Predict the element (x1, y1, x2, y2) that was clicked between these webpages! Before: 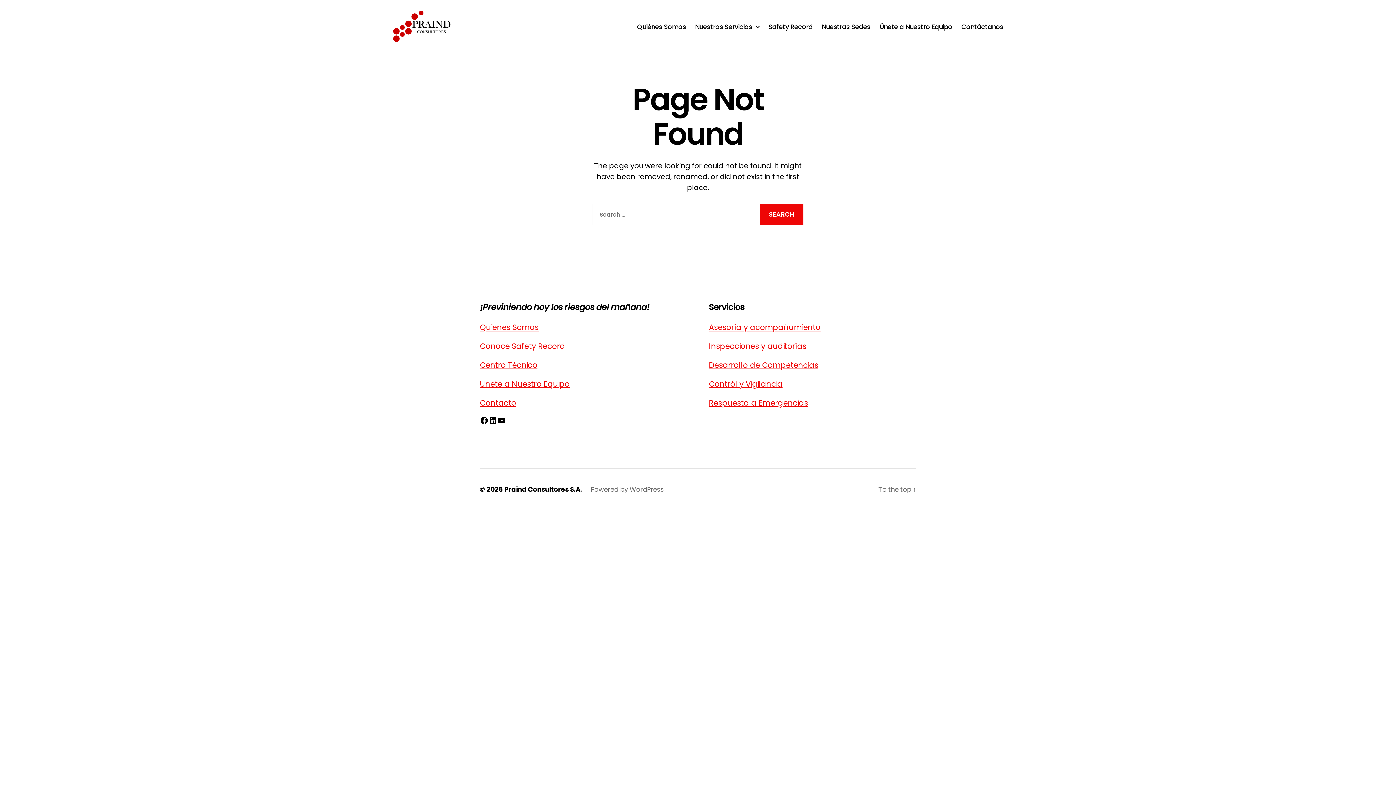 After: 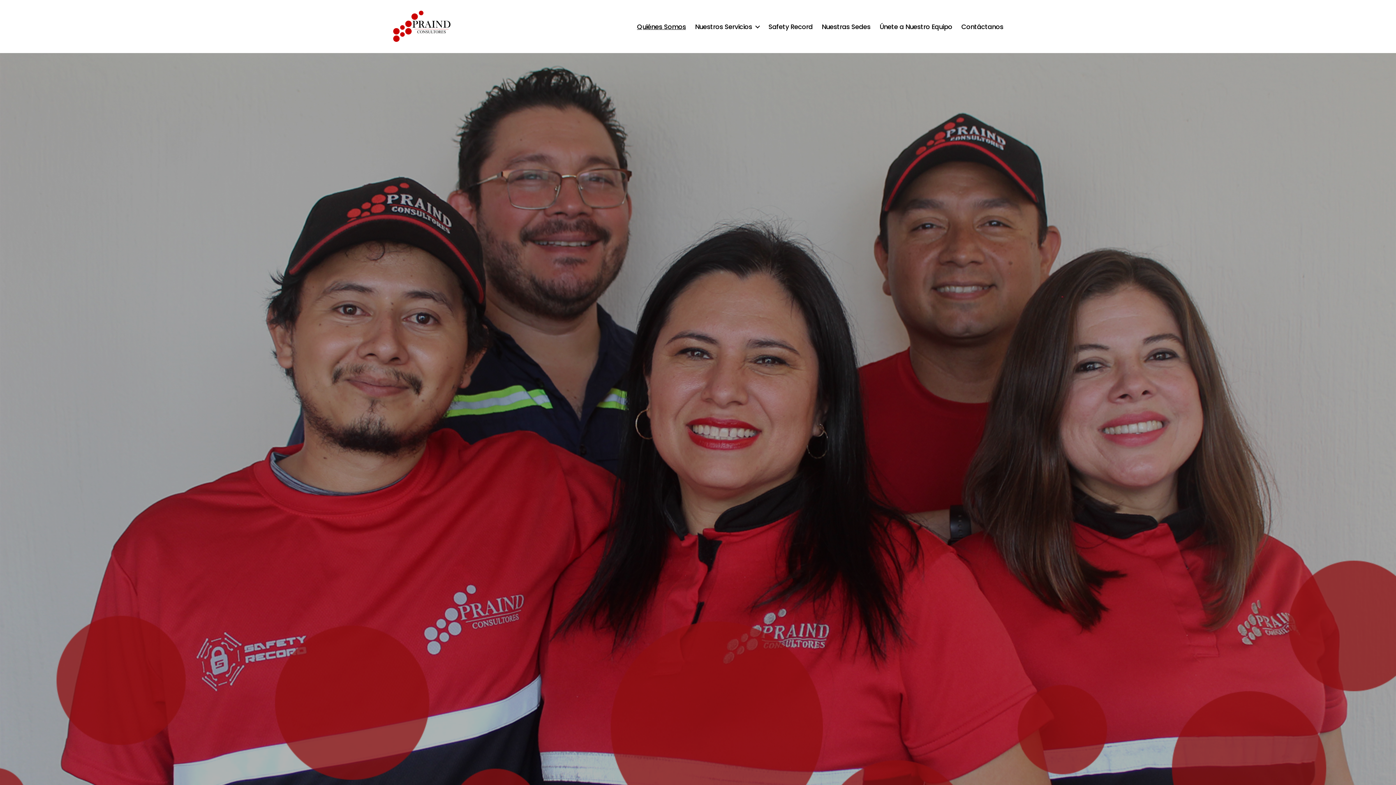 Action: label: Quienes Somos bbox: (480, 322, 538, 332)